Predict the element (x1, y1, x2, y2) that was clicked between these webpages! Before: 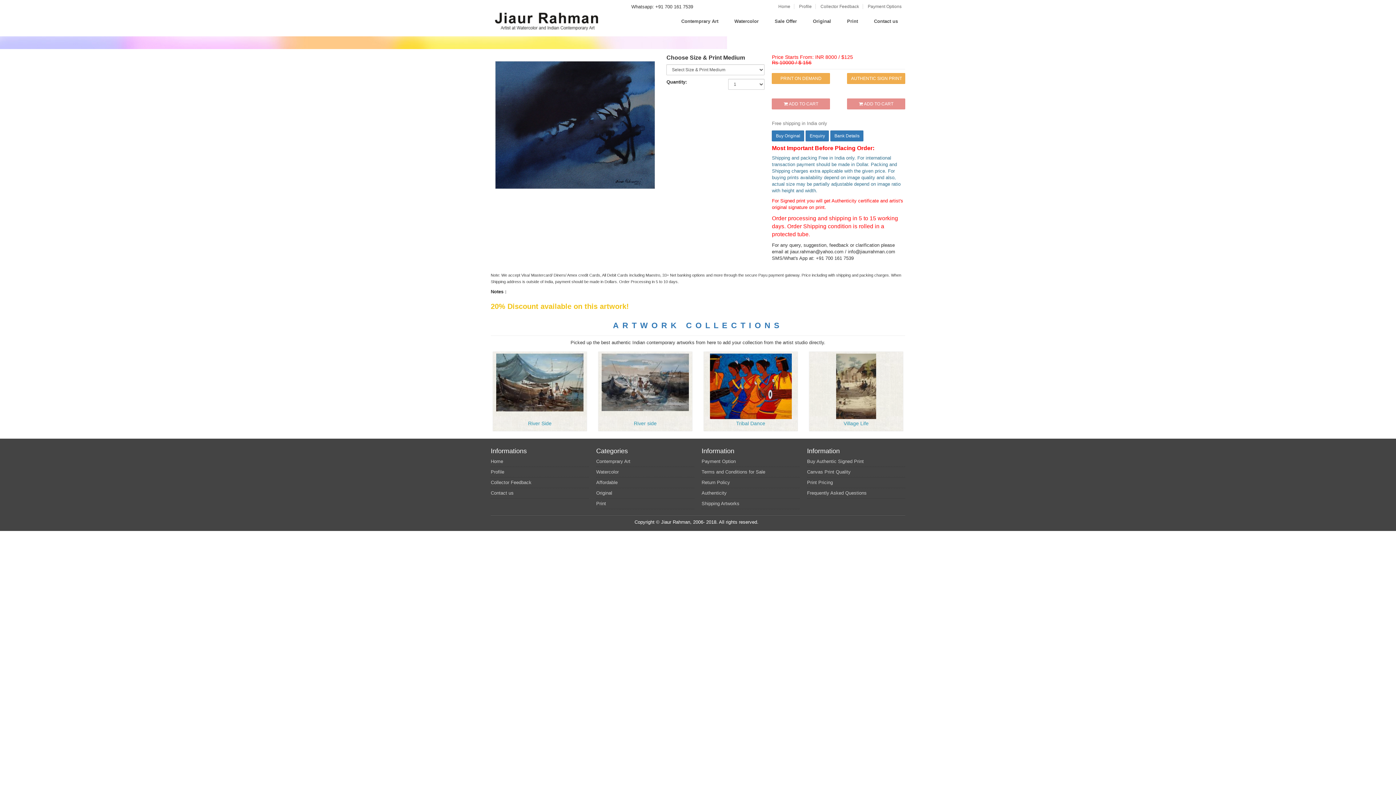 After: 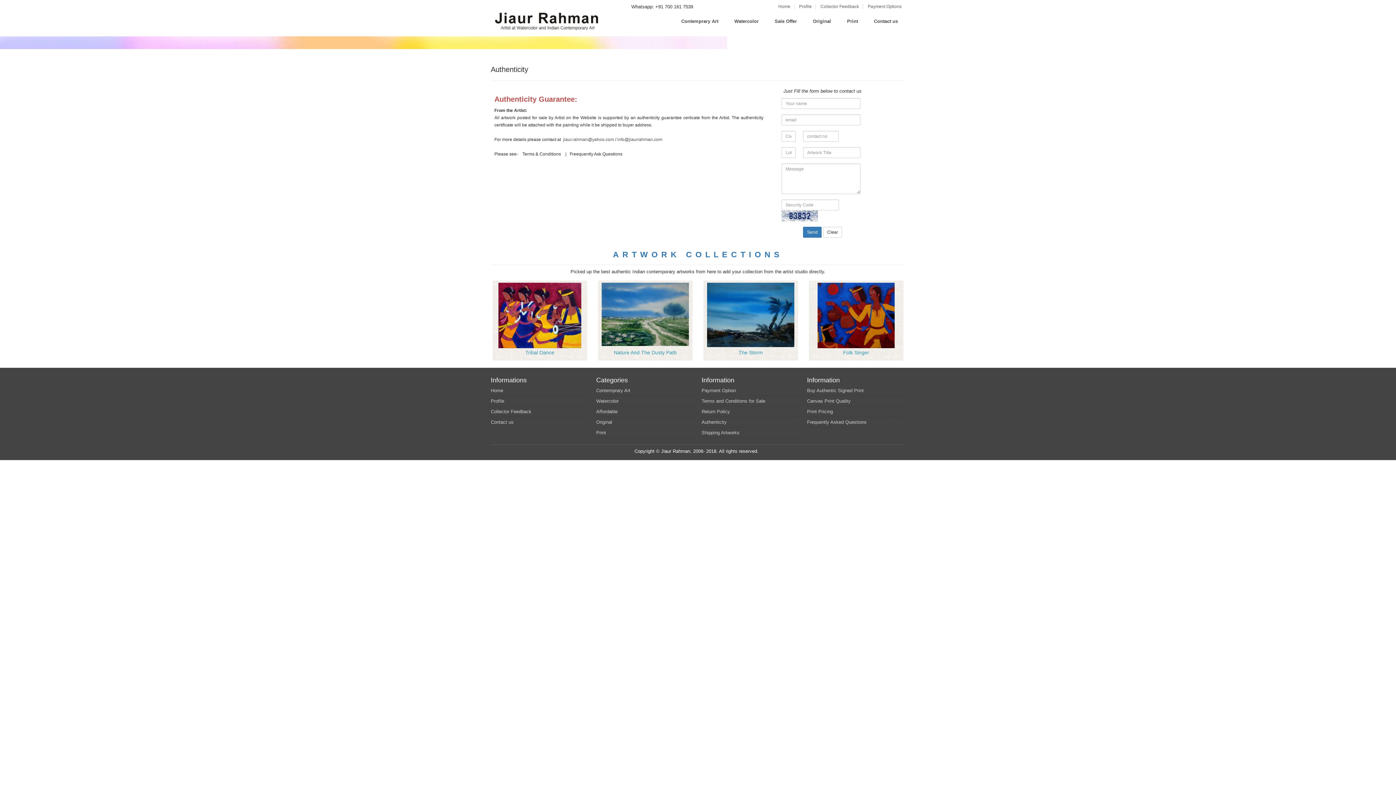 Action: bbox: (701, 490, 726, 496) label: Authenticity